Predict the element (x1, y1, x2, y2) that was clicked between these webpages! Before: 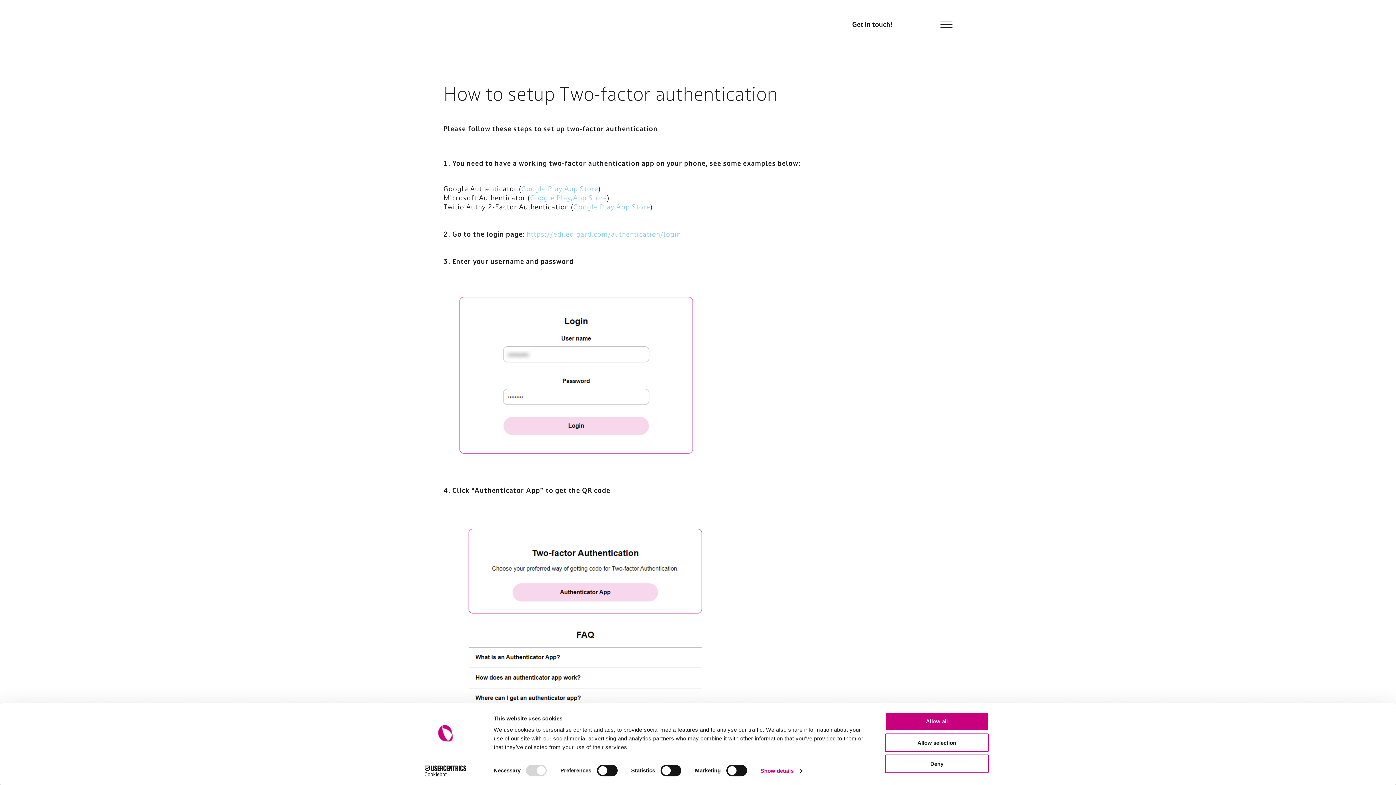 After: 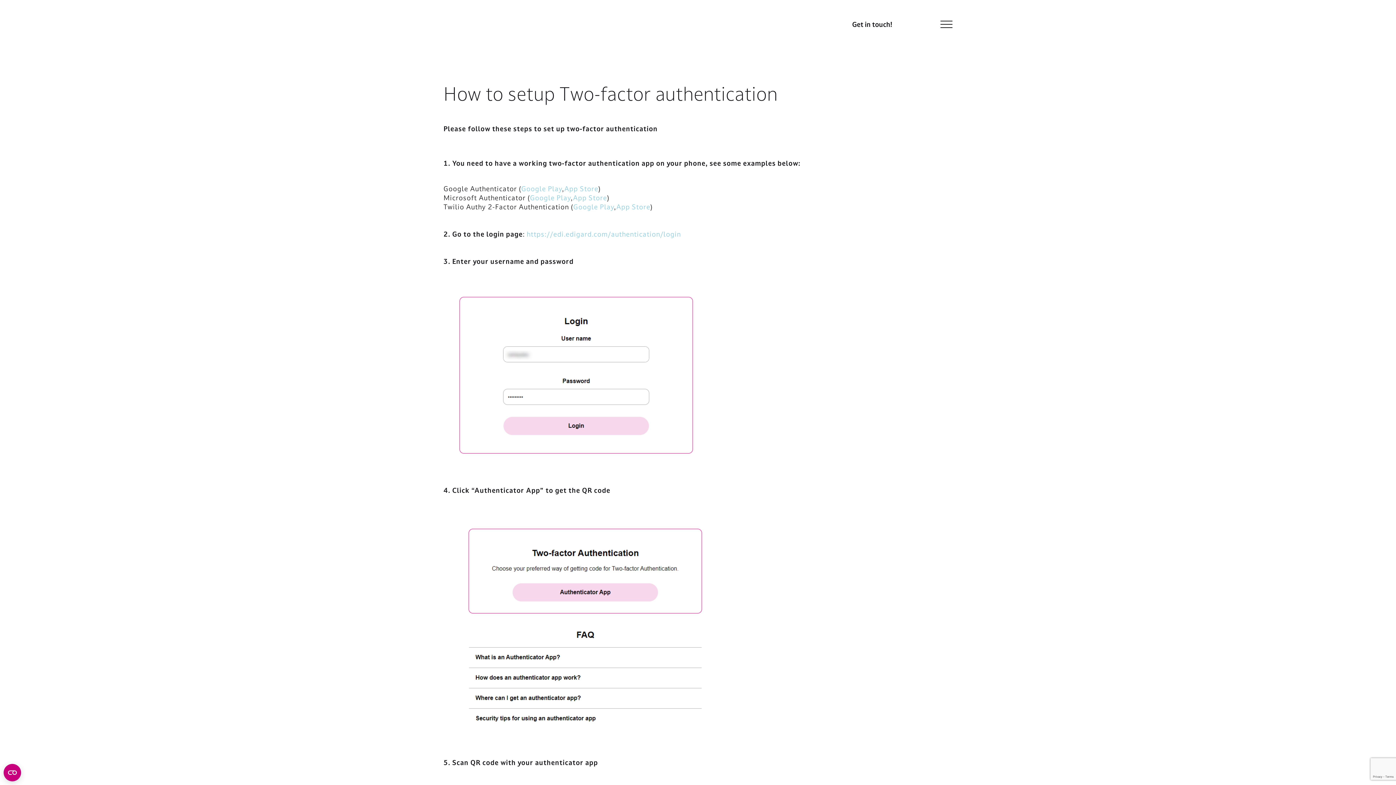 Action: label: Allow all bbox: (885, 712, 989, 731)